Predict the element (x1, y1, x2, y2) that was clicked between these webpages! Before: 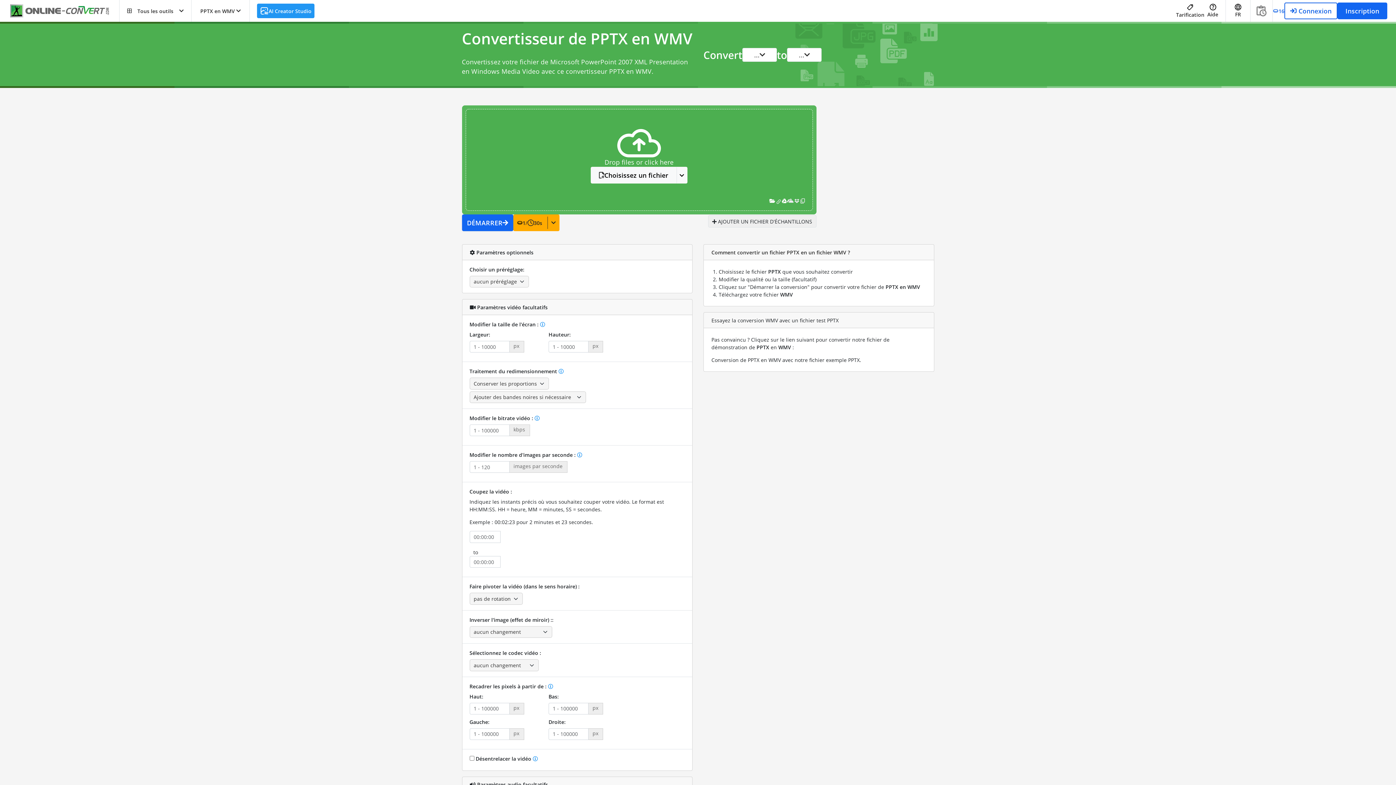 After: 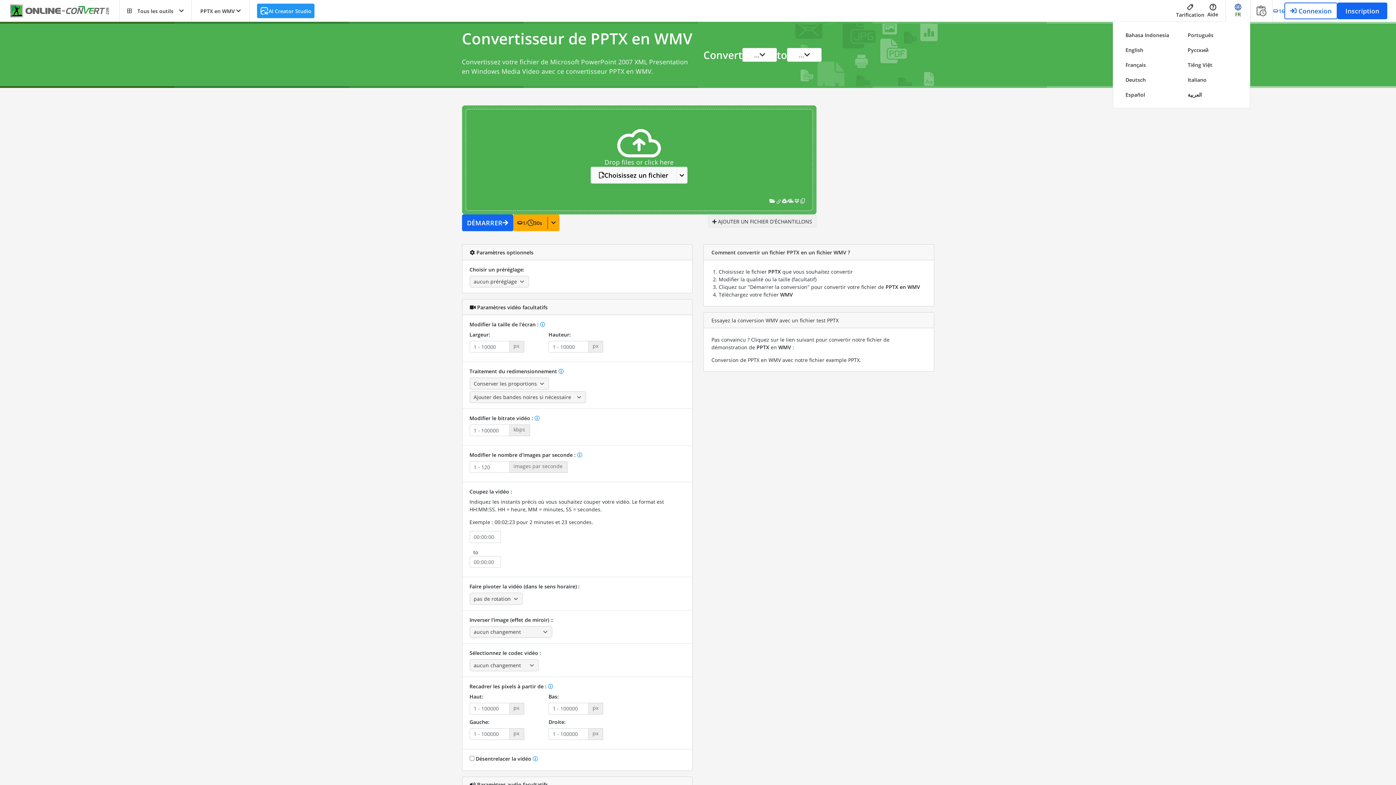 Action: label: FR bbox: (1226, 0, 1250, 21)